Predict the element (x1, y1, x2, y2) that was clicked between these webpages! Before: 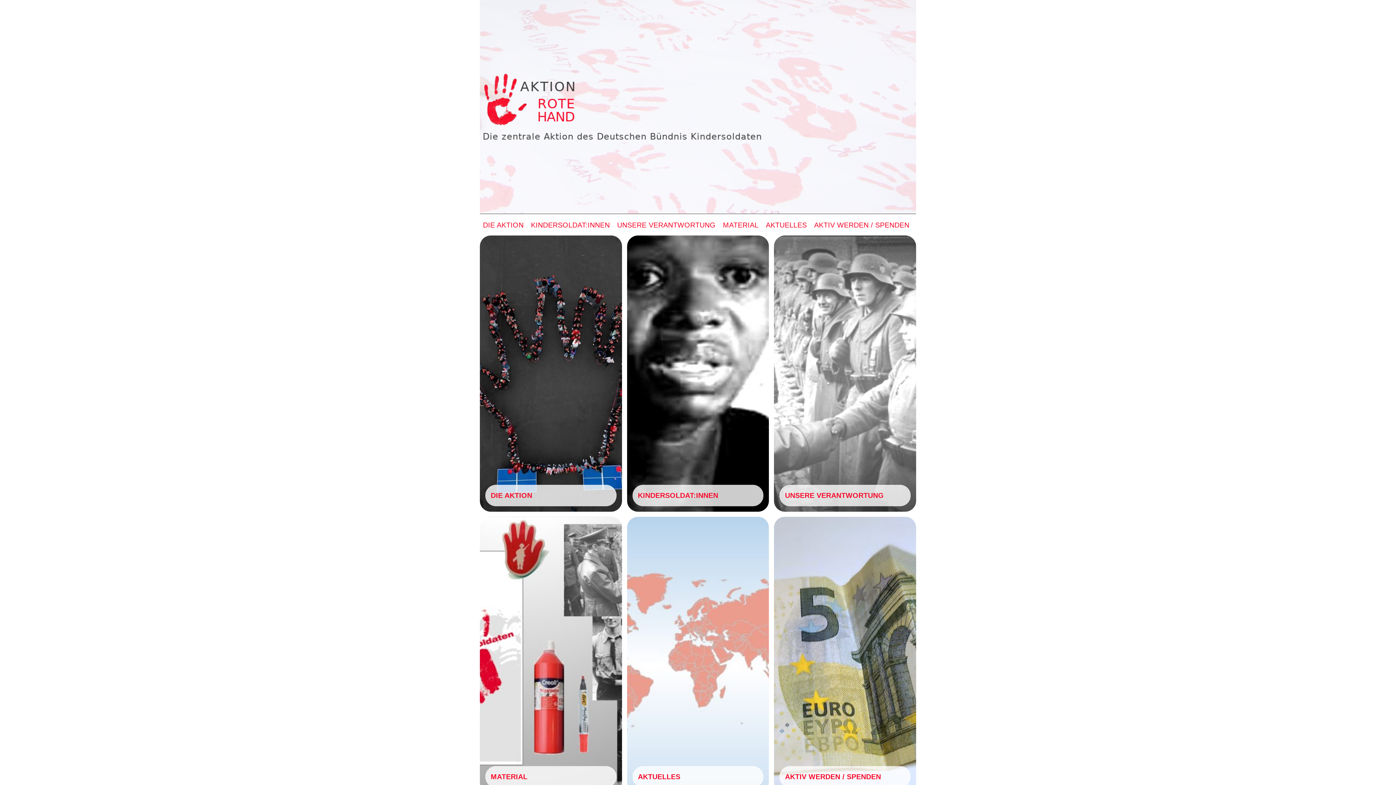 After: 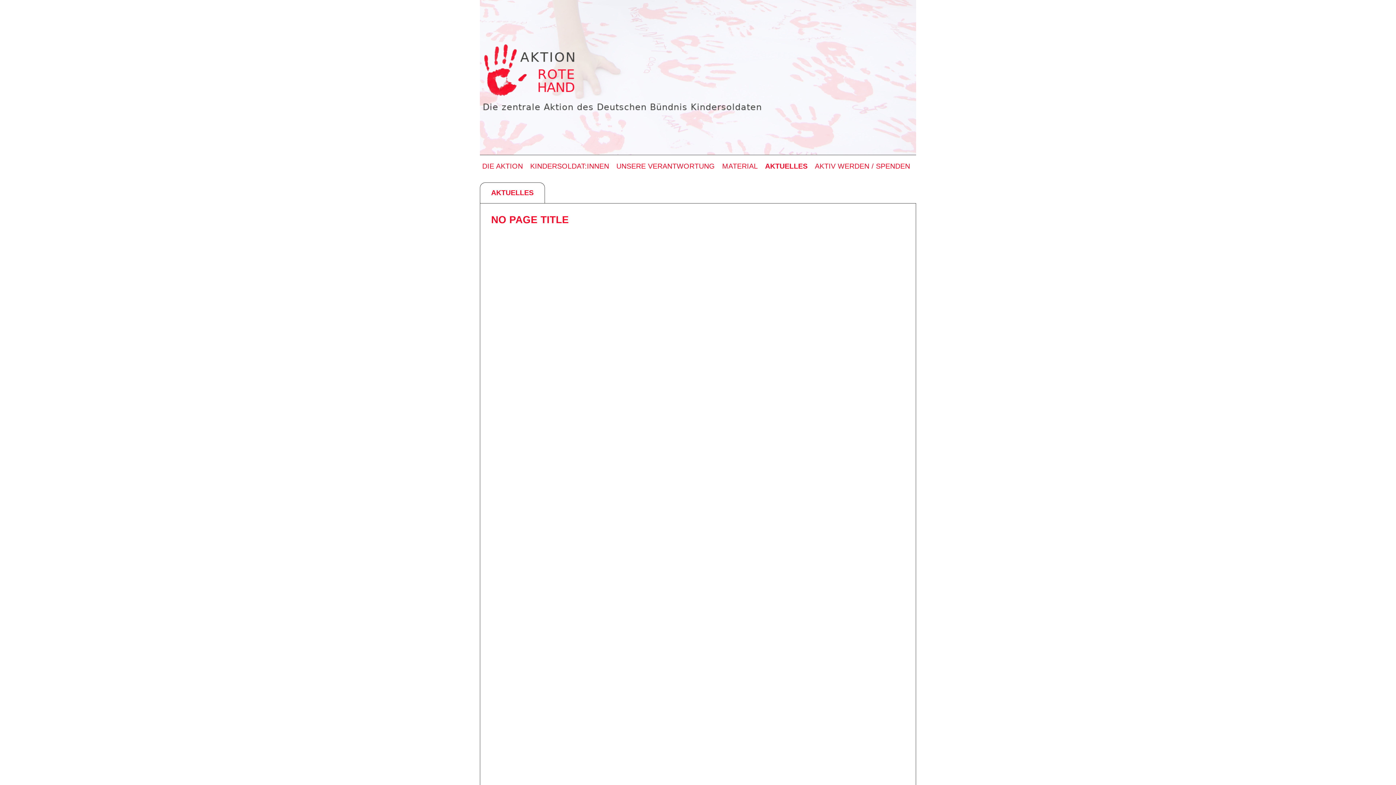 Action: label: AKTUELLES bbox: (627, 517, 769, 793)